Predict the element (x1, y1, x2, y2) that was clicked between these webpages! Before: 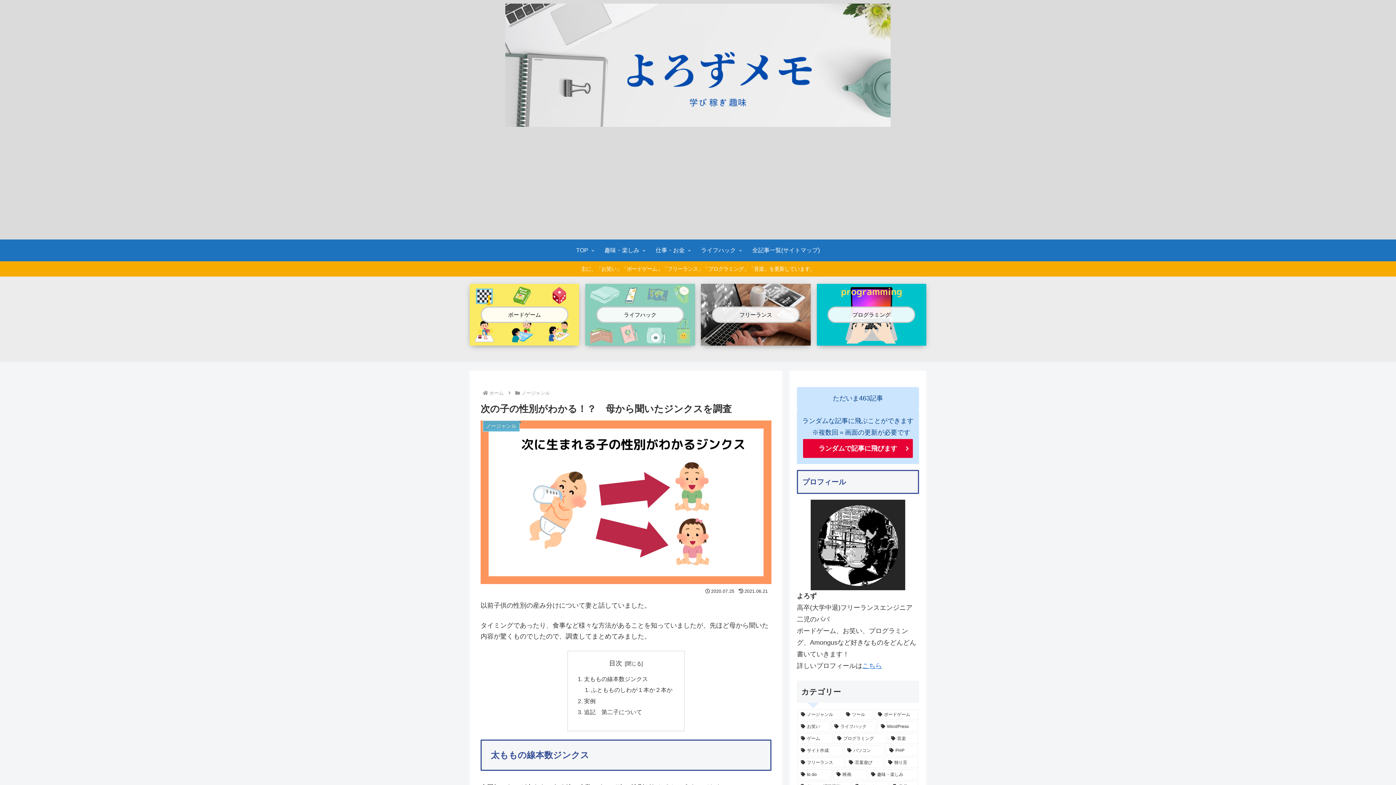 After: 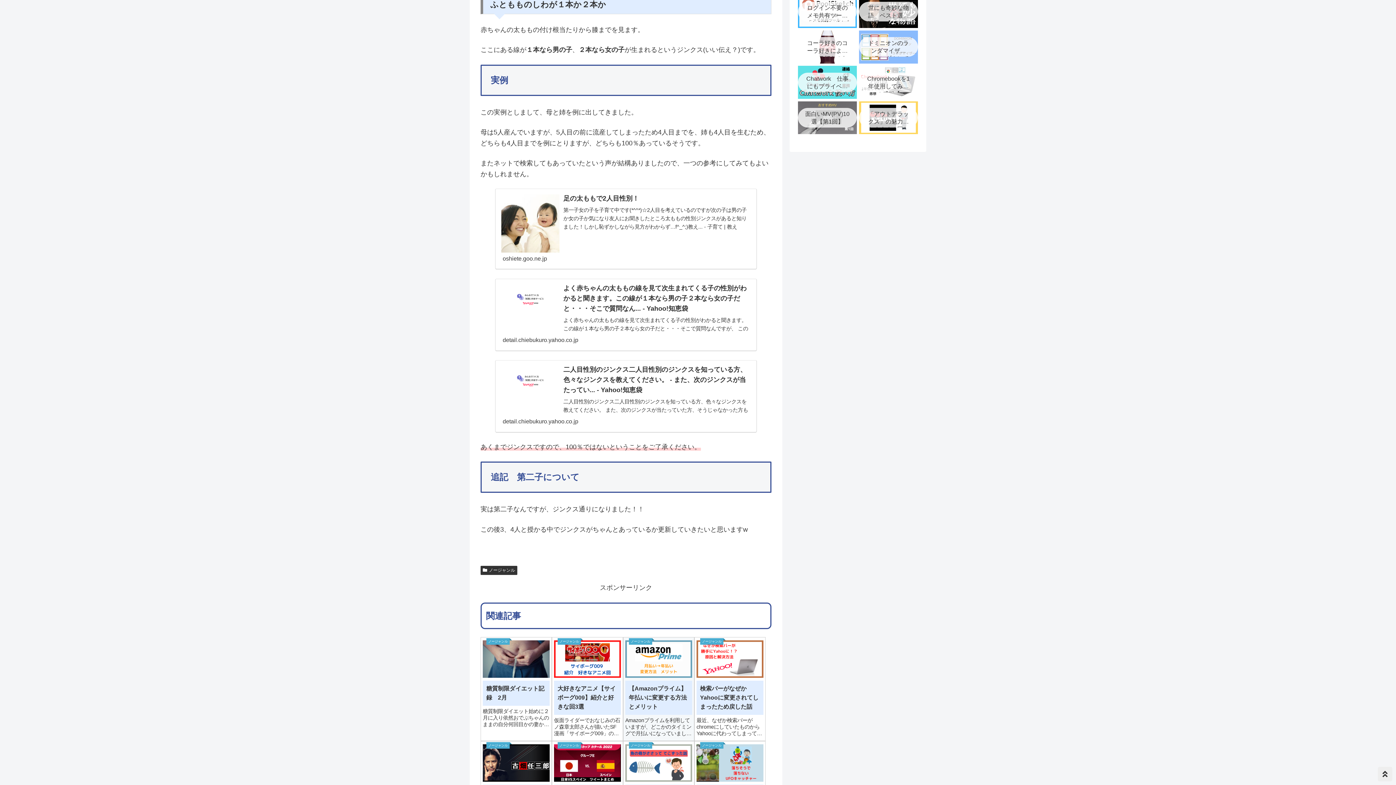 Action: bbox: (591, 687, 672, 693) label: ふともものしわが１本か２本か